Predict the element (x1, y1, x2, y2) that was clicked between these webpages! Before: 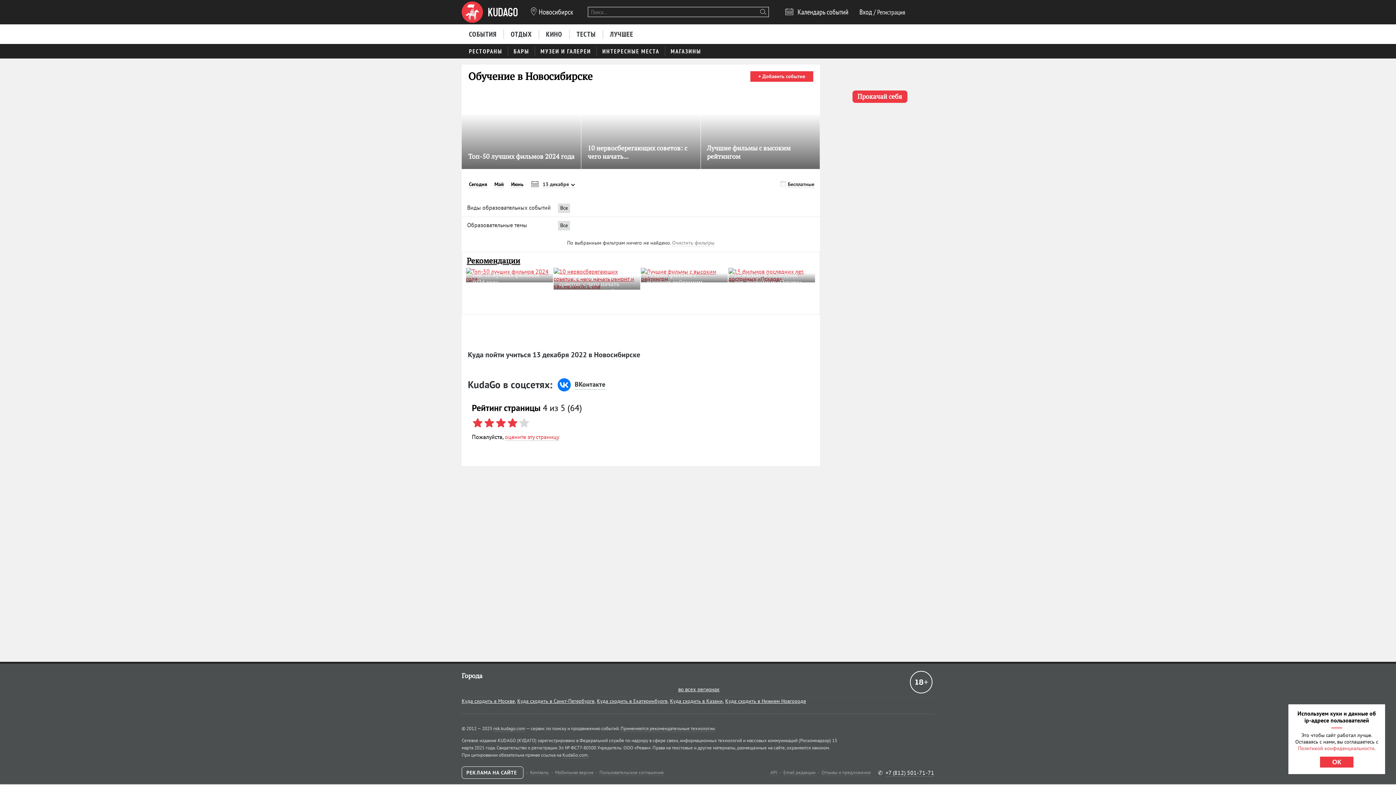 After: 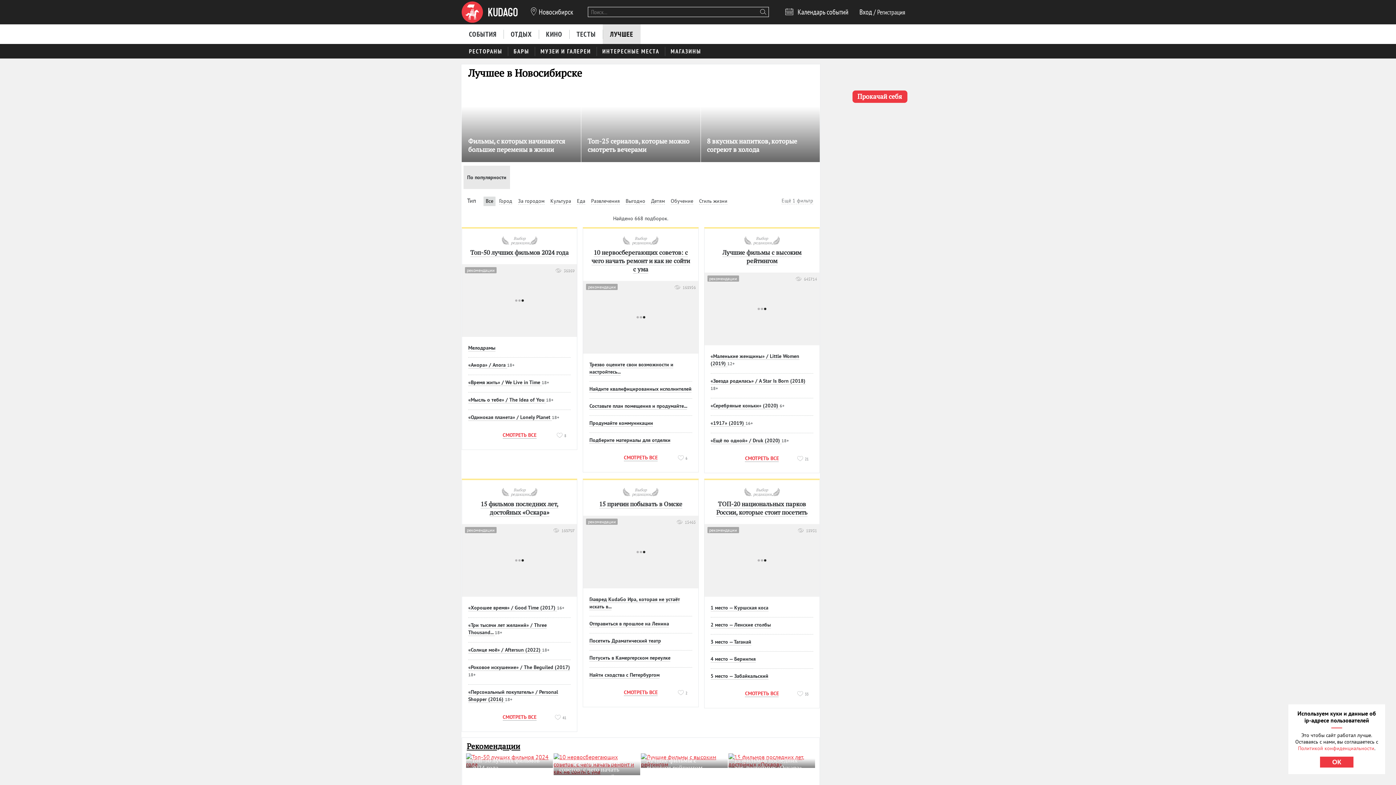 Action: bbox: (602, 24, 640, 43) label: ЛУЧШЕЕ